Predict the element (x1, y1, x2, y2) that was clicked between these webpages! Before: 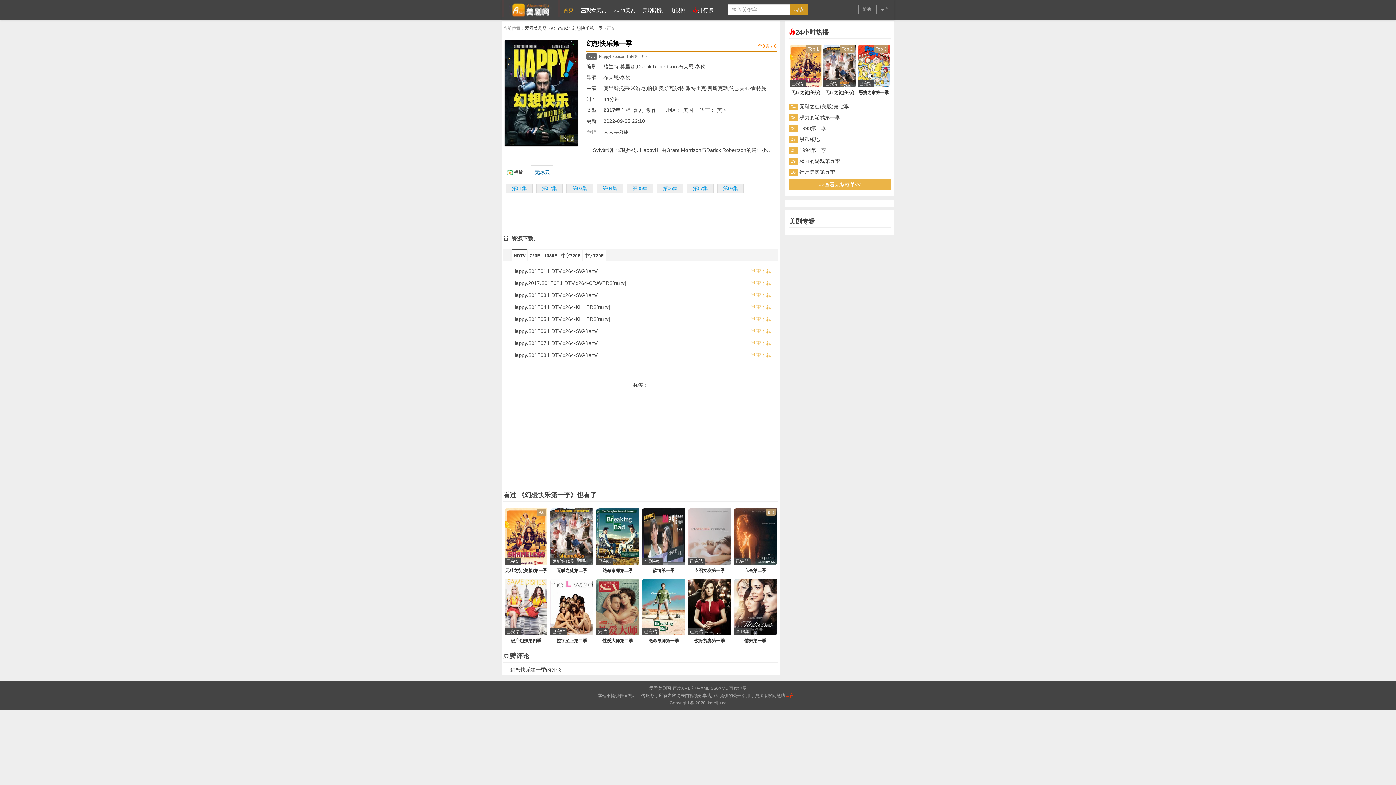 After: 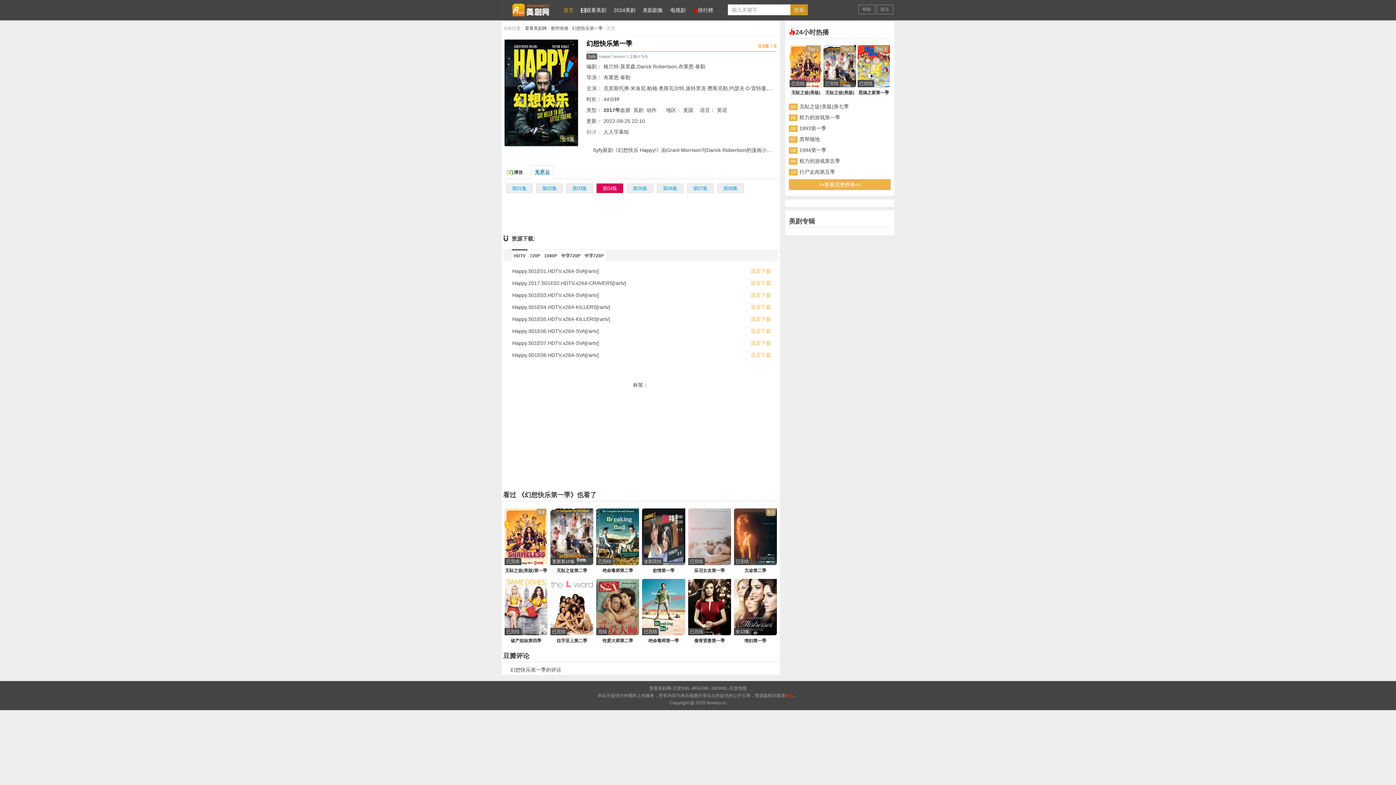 Action: bbox: (596, 183, 623, 193) label: 第04集